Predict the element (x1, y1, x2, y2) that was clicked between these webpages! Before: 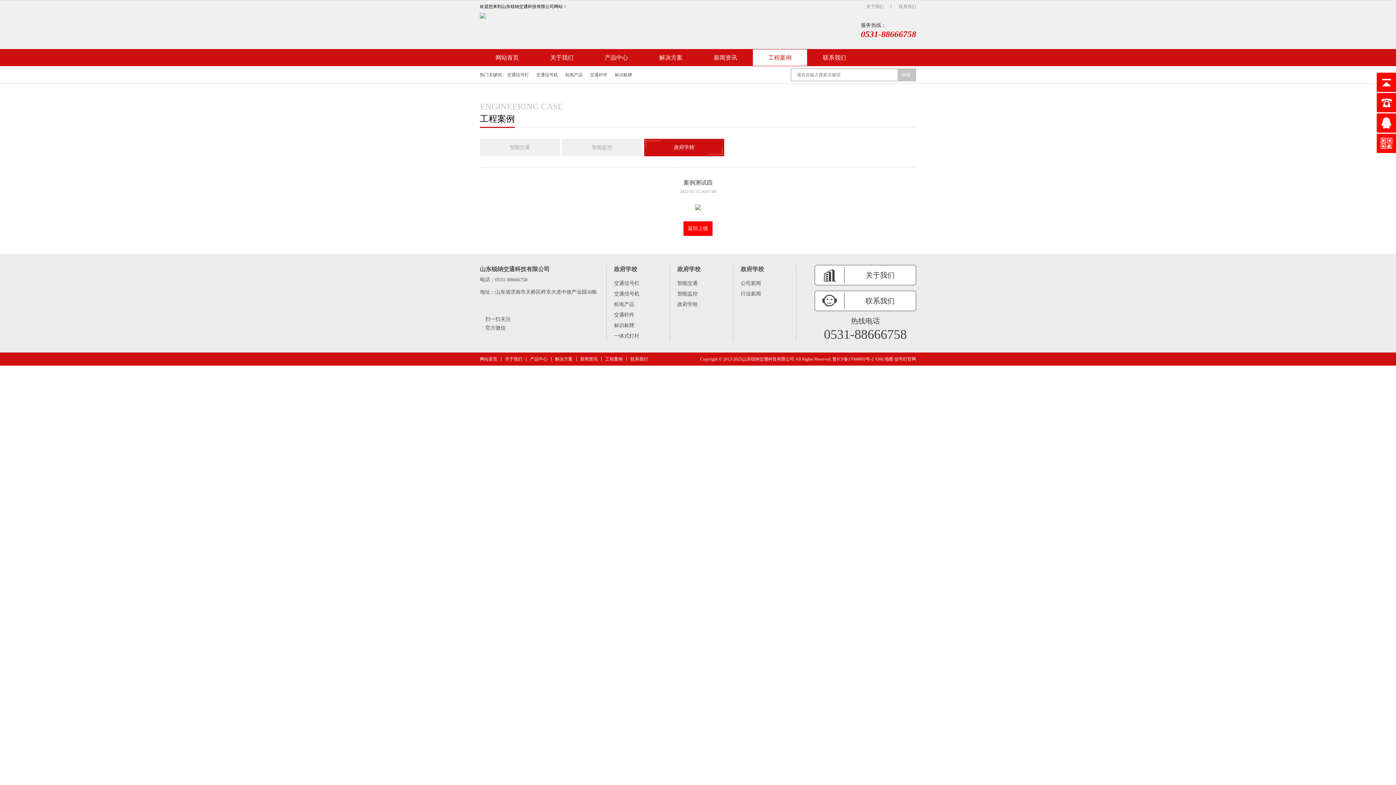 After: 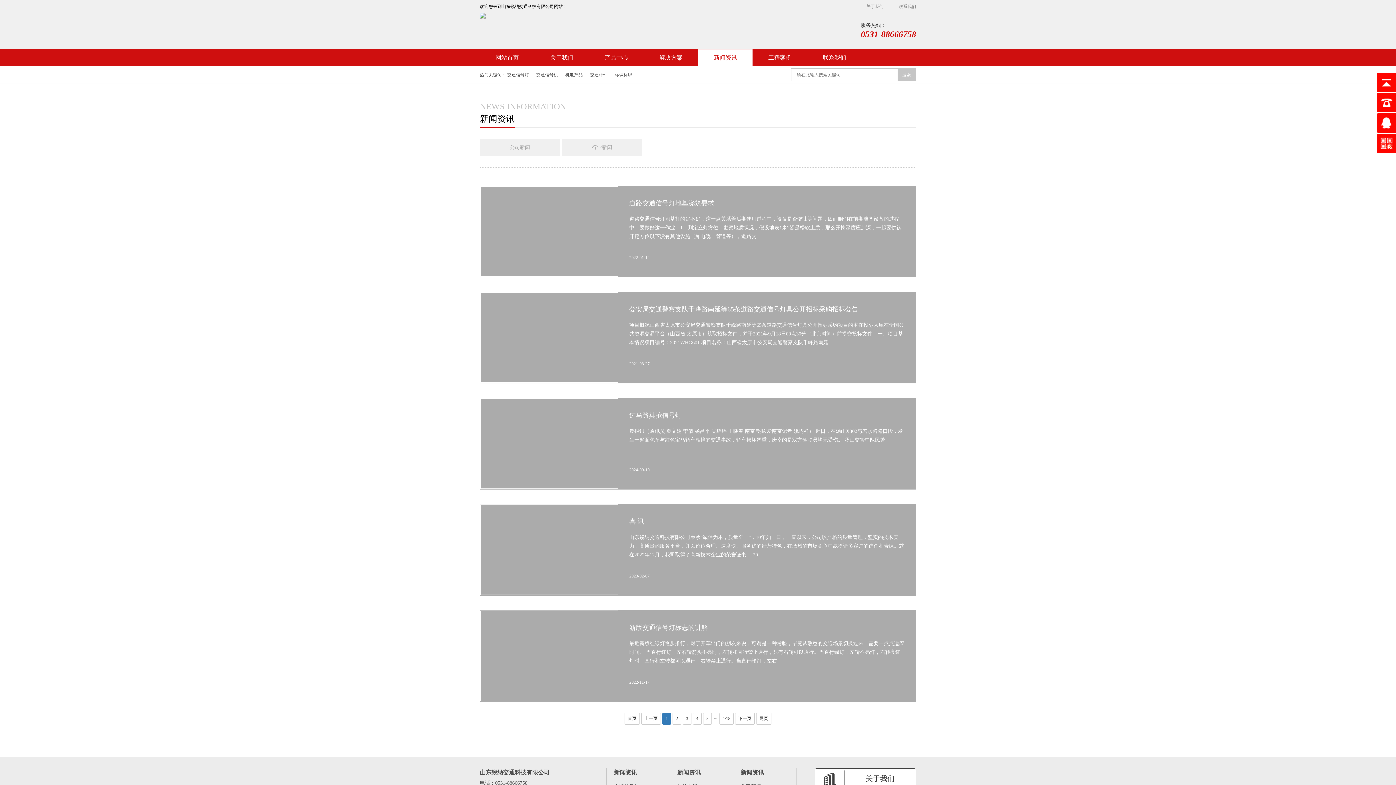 Action: label: 新闻资讯 bbox: (576, 357, 597, 361)